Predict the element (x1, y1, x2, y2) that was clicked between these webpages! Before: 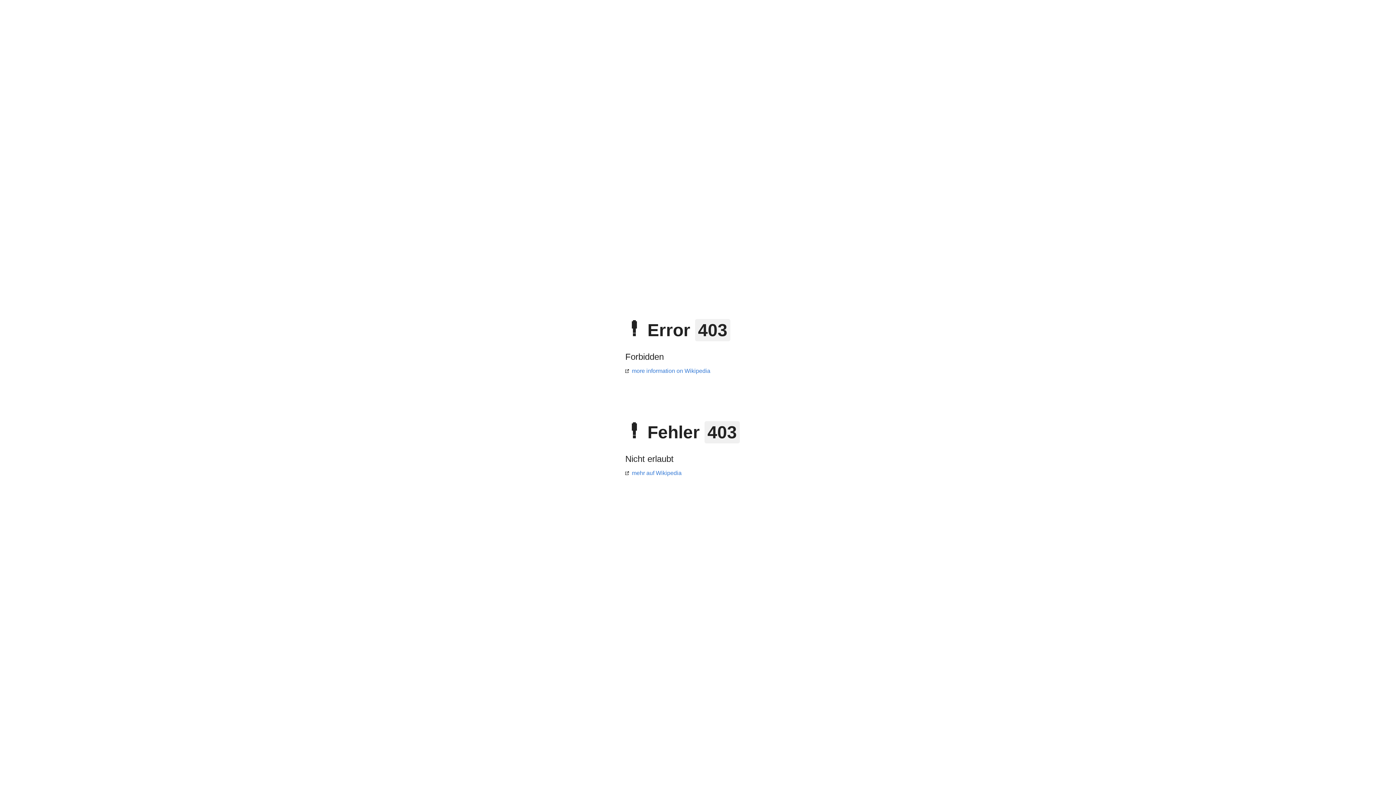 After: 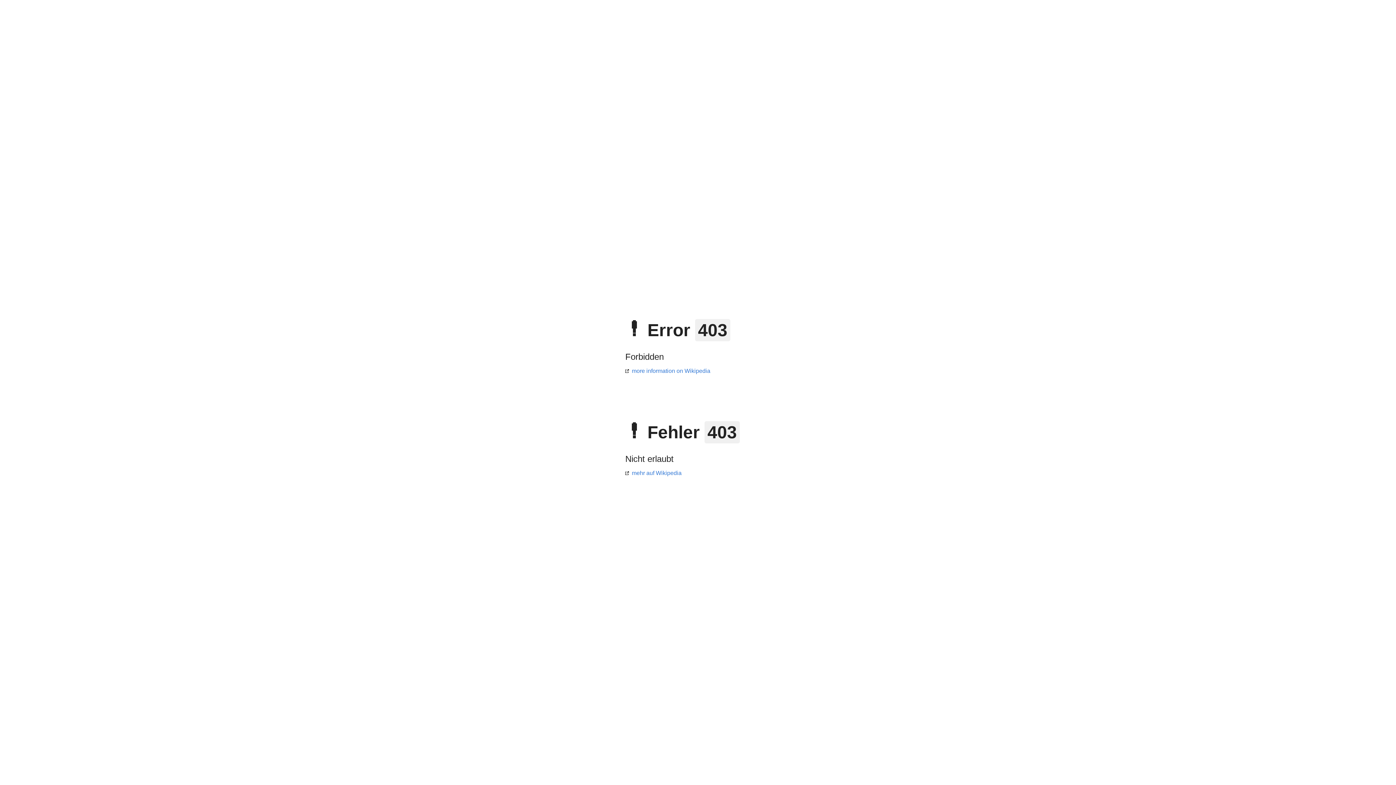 Action: bbox: (625, 368, 710, 374) label: more information on Wikipedia